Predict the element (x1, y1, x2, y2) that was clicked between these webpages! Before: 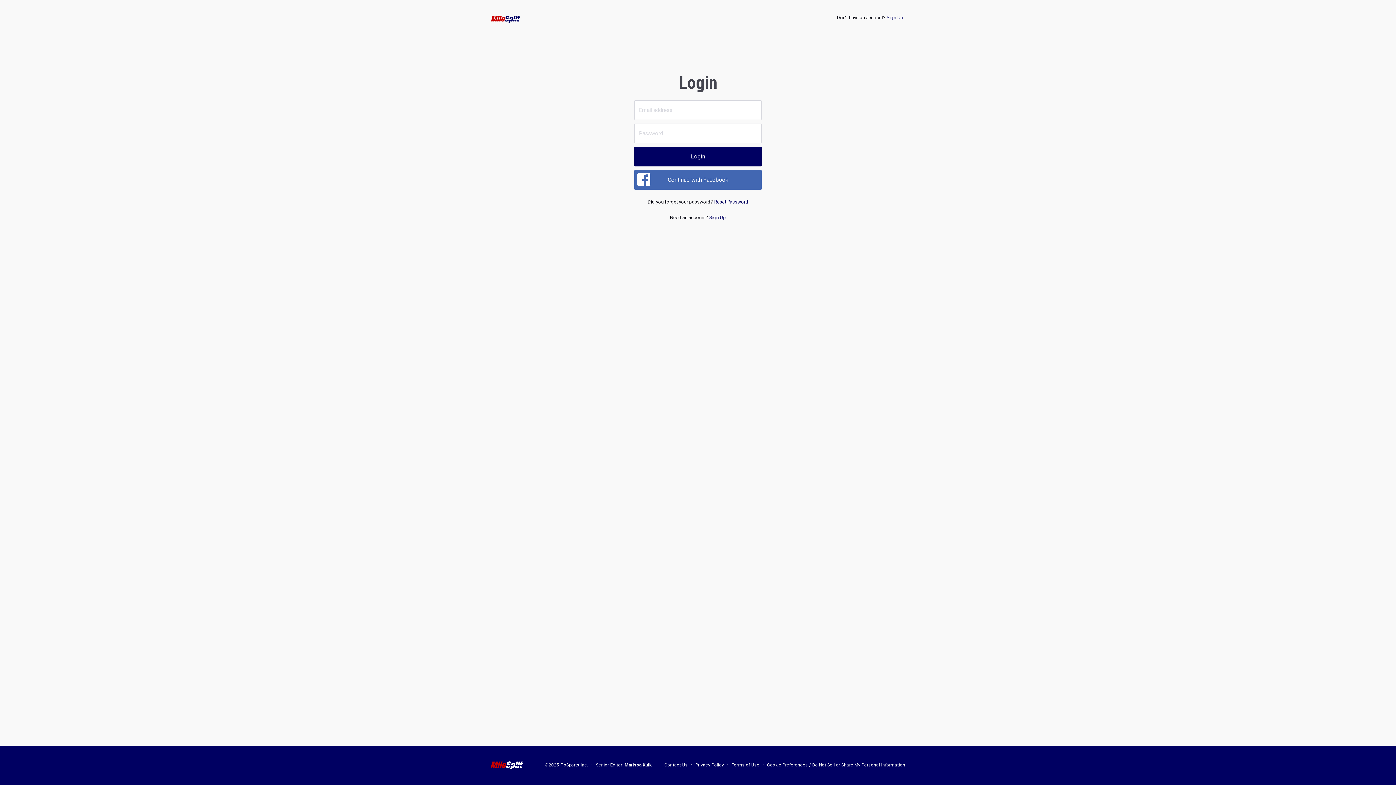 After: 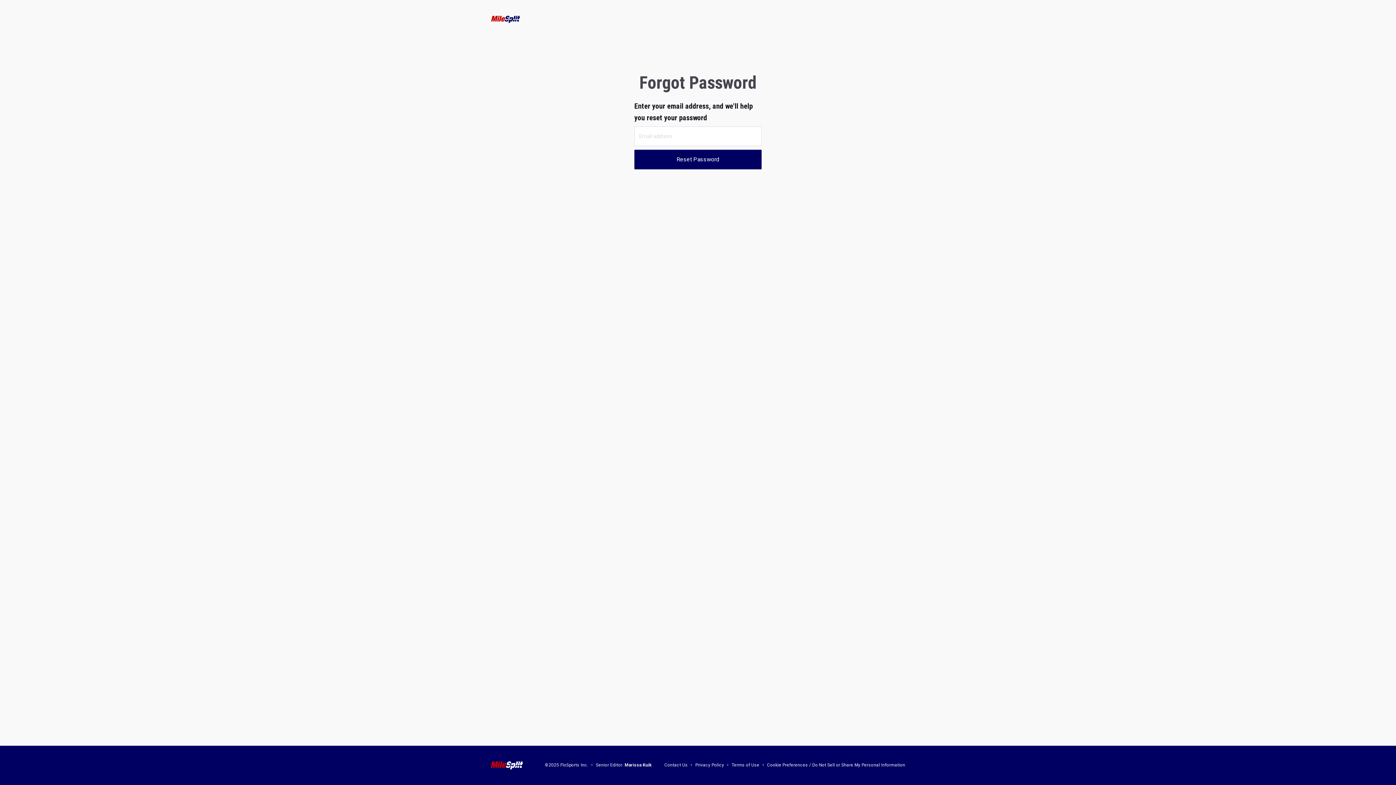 Action: bbox: (714, 199, 748, 204) label: Reset Password